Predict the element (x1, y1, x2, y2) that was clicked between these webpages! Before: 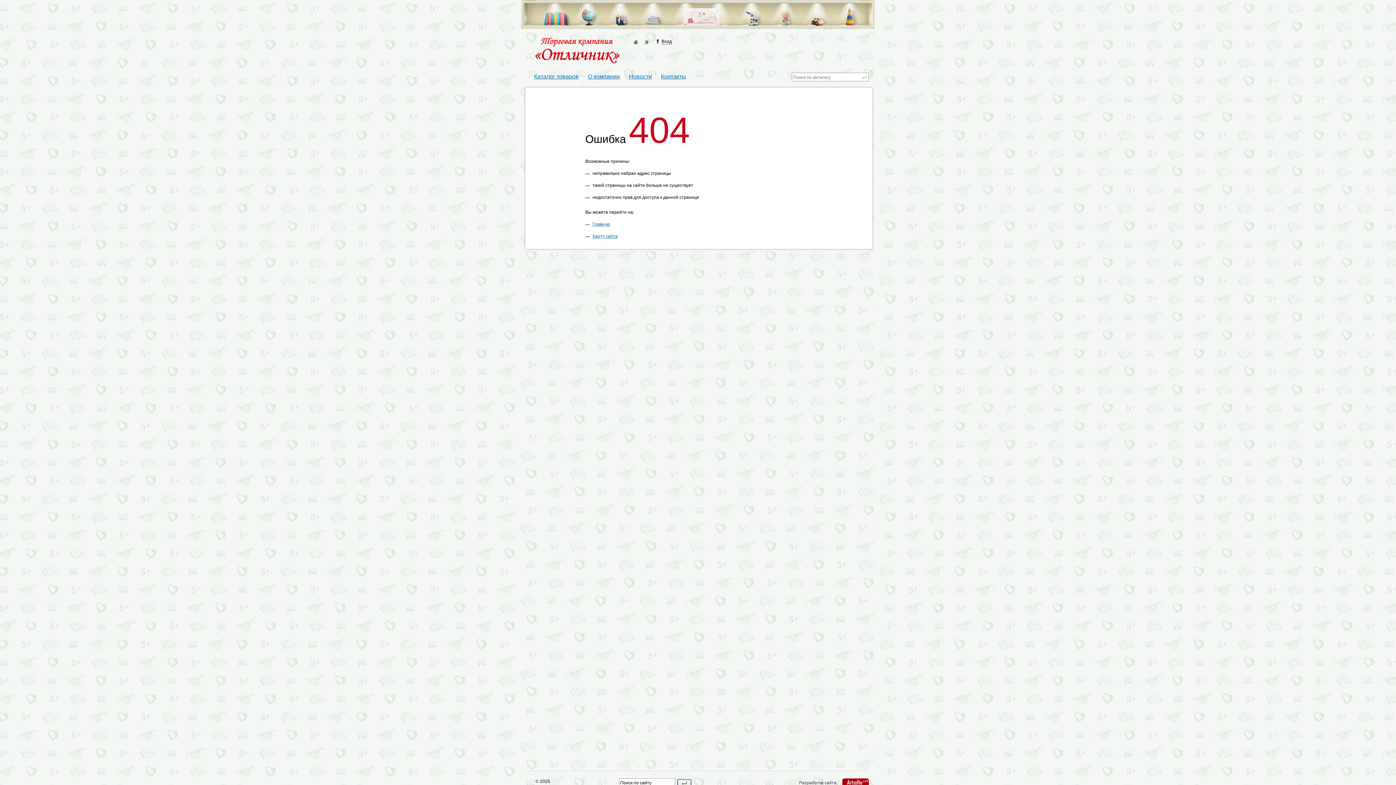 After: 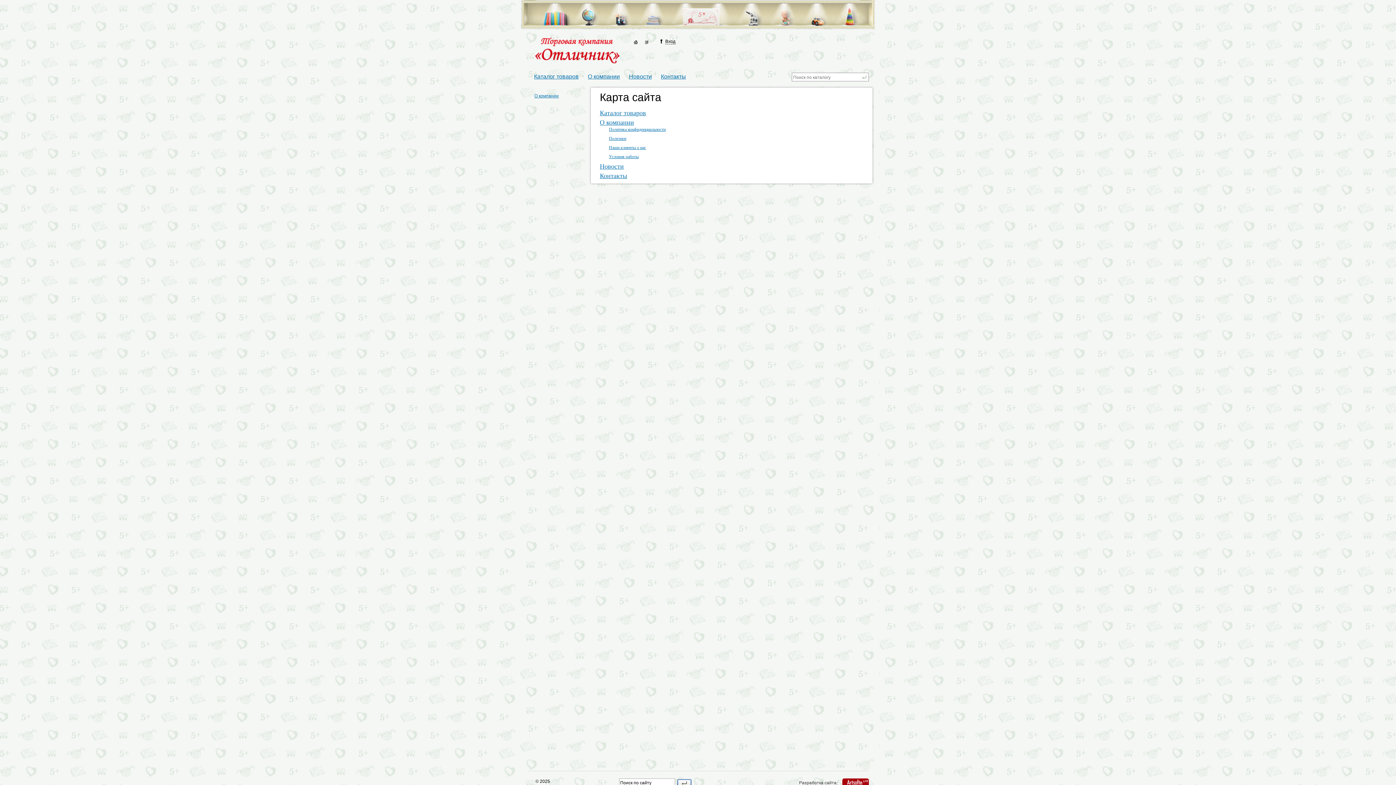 Action: bbox: (592, 233, 617, 238) label: Карту сайта